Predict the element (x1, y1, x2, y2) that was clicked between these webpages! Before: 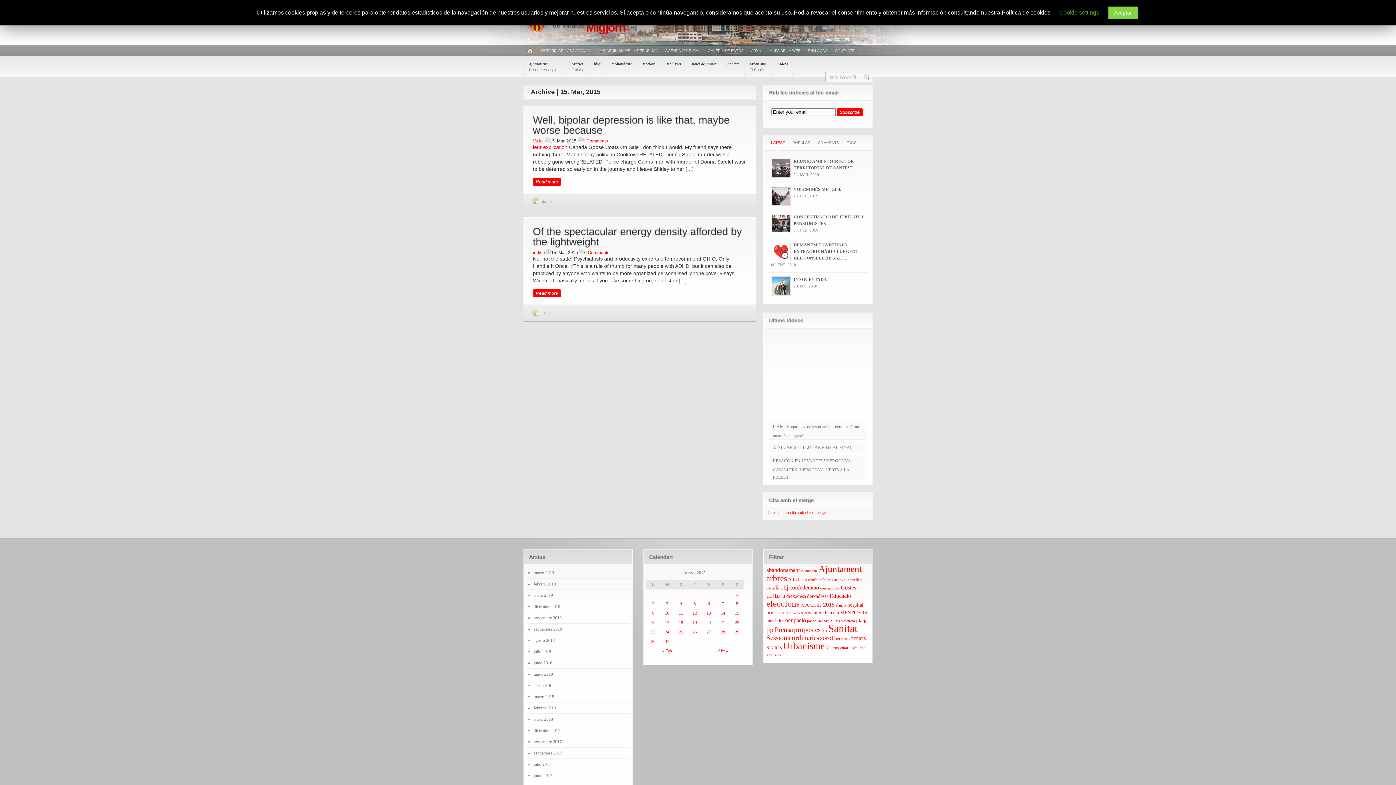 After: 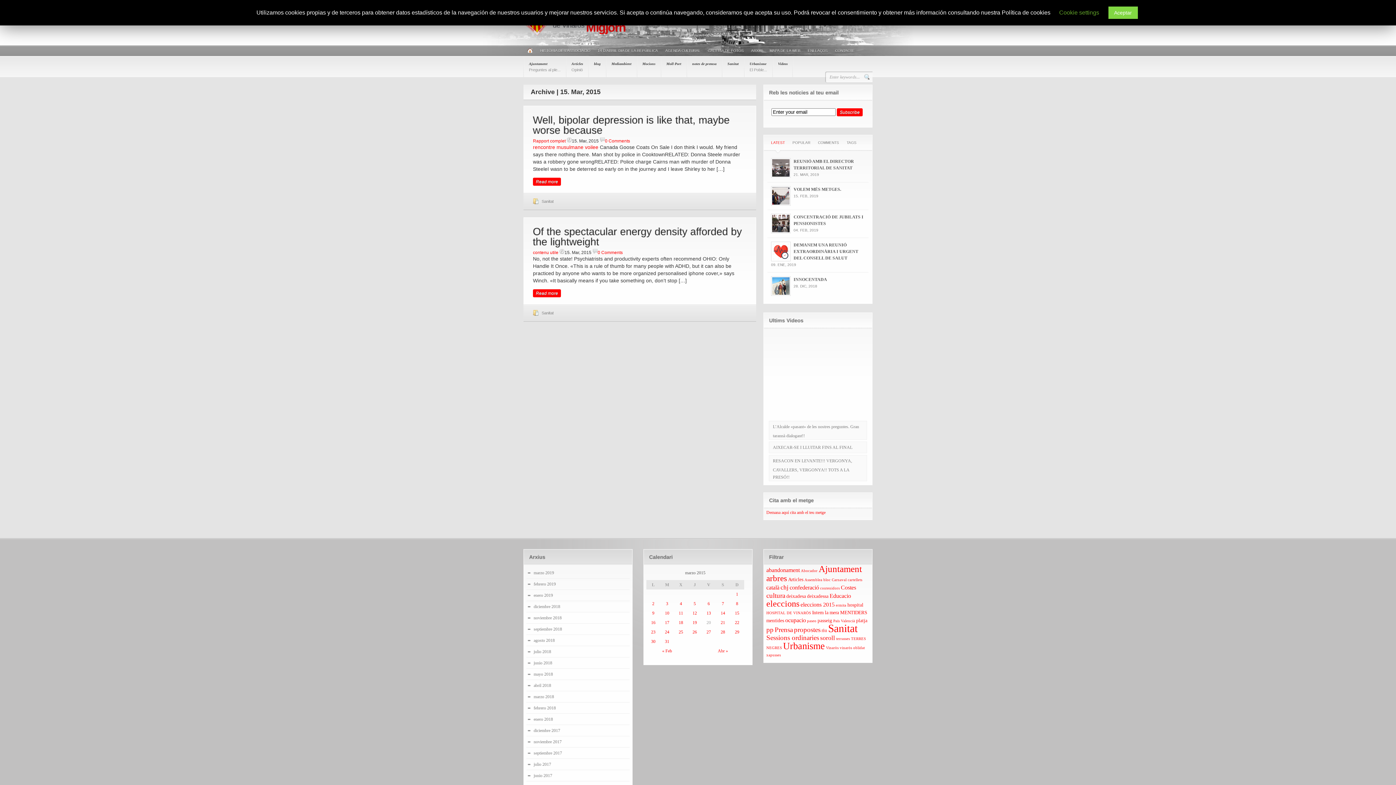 Action: label: Entradas publicadas el 15 March 2015 bbox: (735, 610, 739, 616)